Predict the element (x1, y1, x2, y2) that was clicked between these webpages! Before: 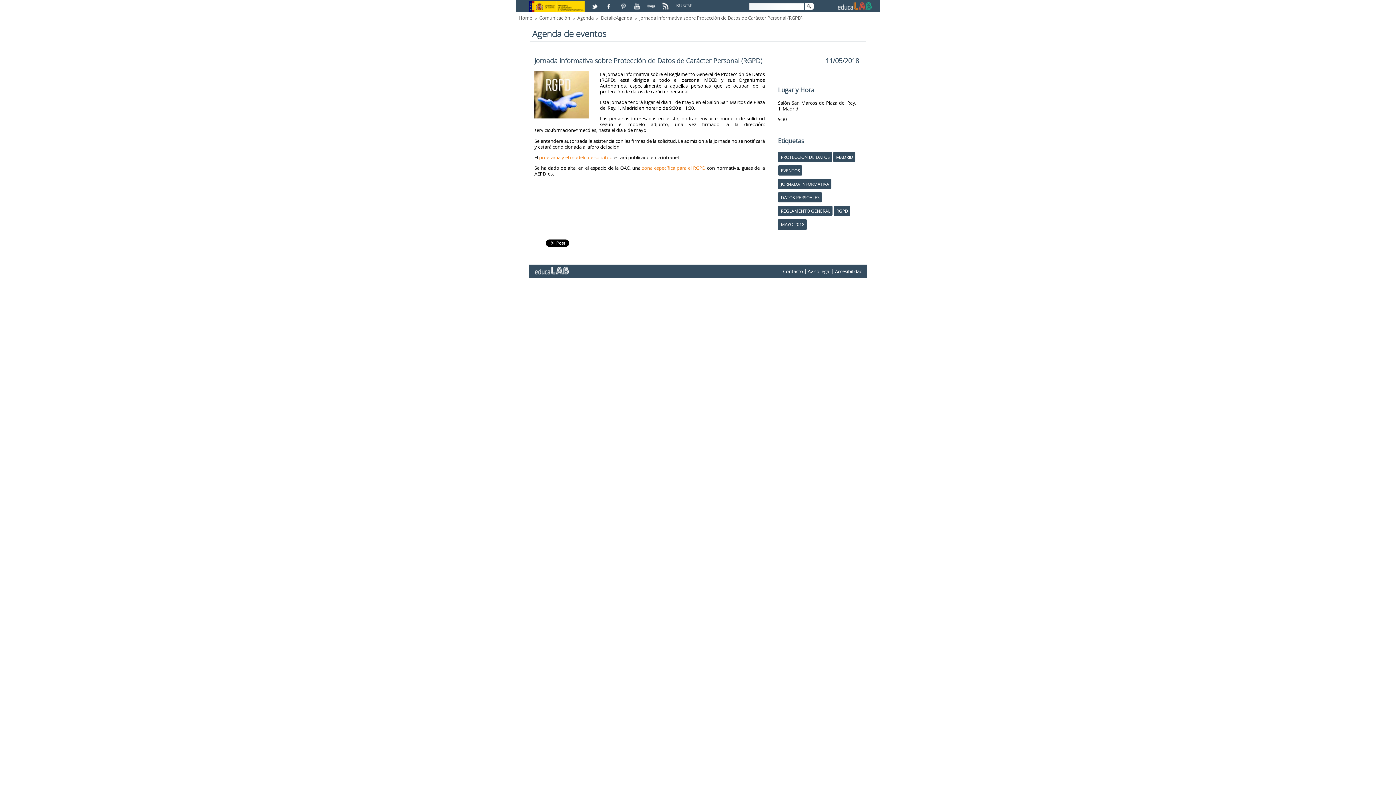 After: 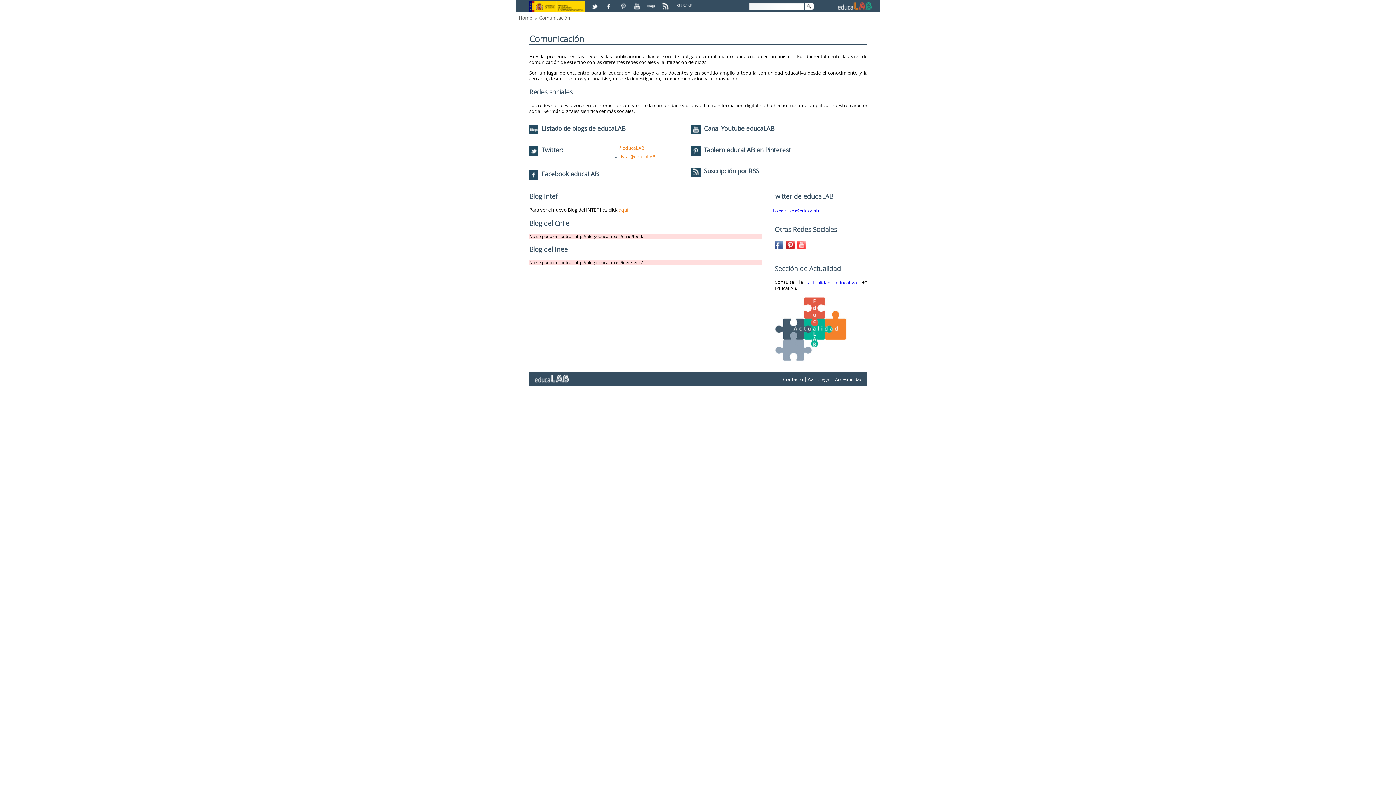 Action: label: Comunicación bbox: (537, 14, 575, 21)